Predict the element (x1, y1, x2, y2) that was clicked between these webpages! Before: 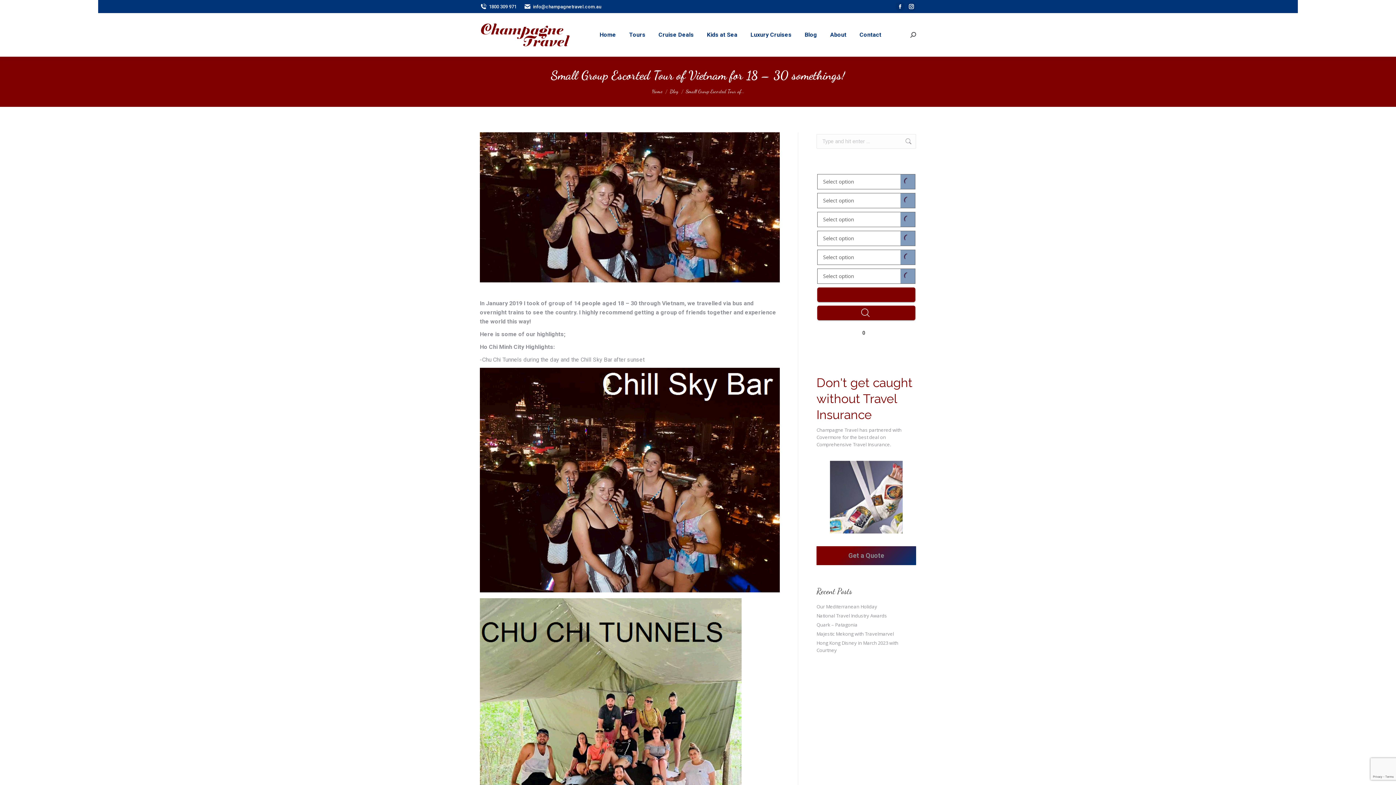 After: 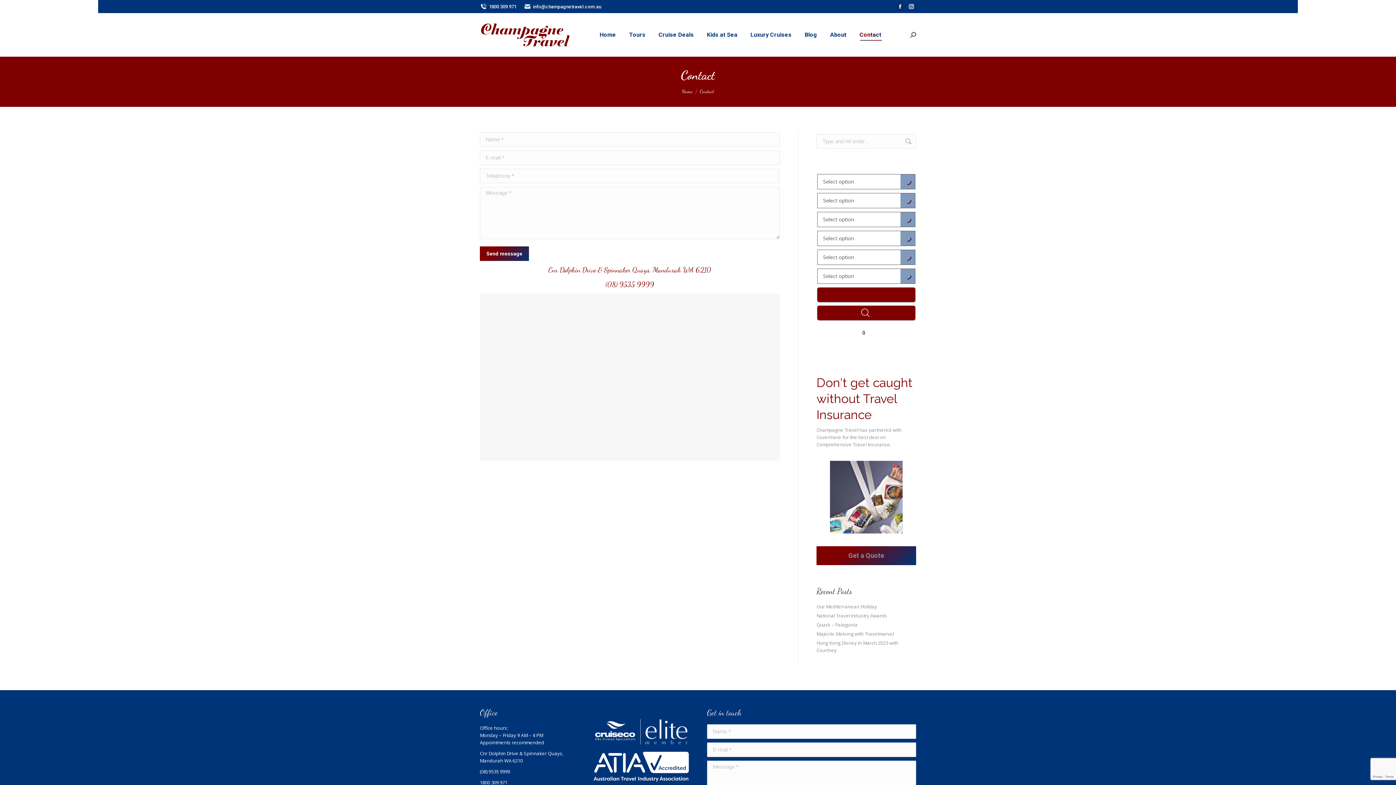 Action: bbox: (858, 19, 883, 50) label: Contact